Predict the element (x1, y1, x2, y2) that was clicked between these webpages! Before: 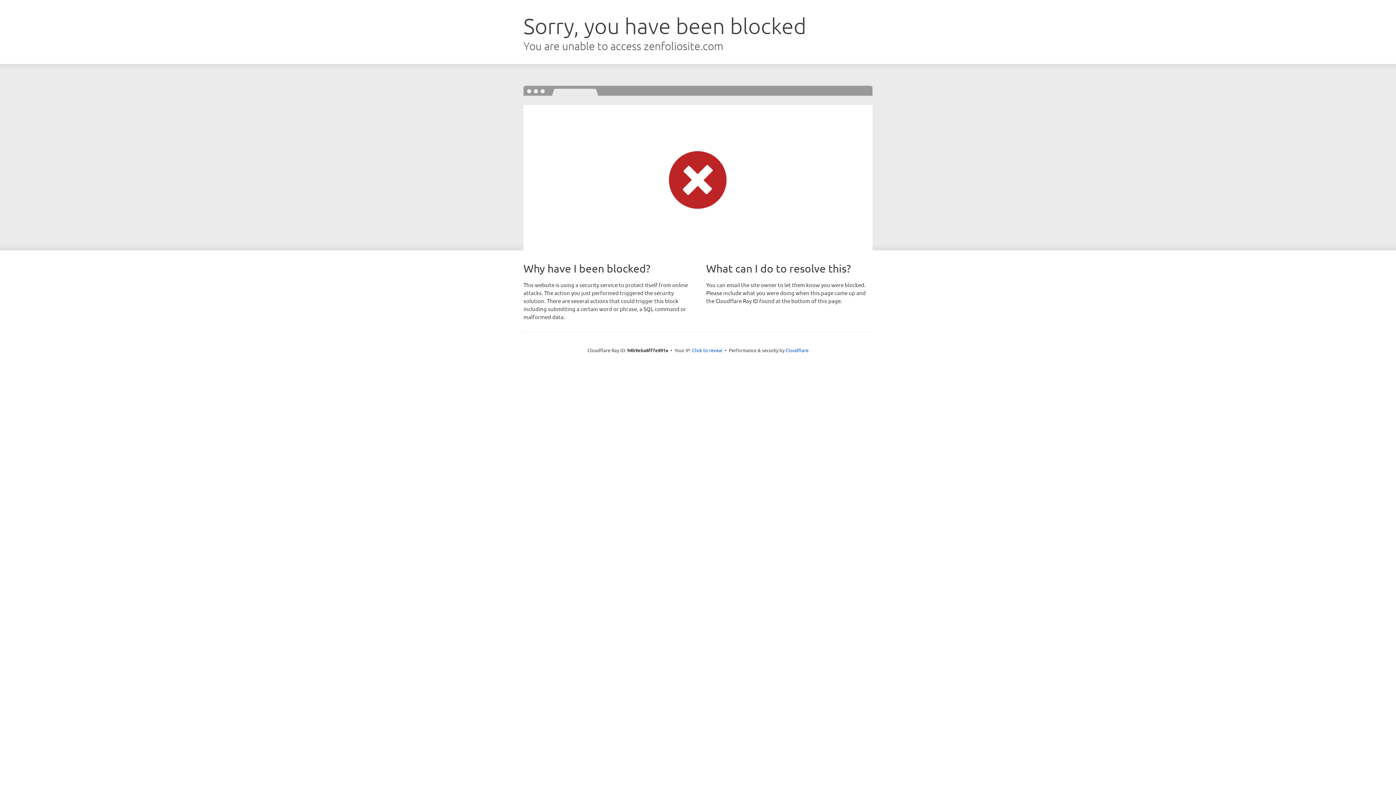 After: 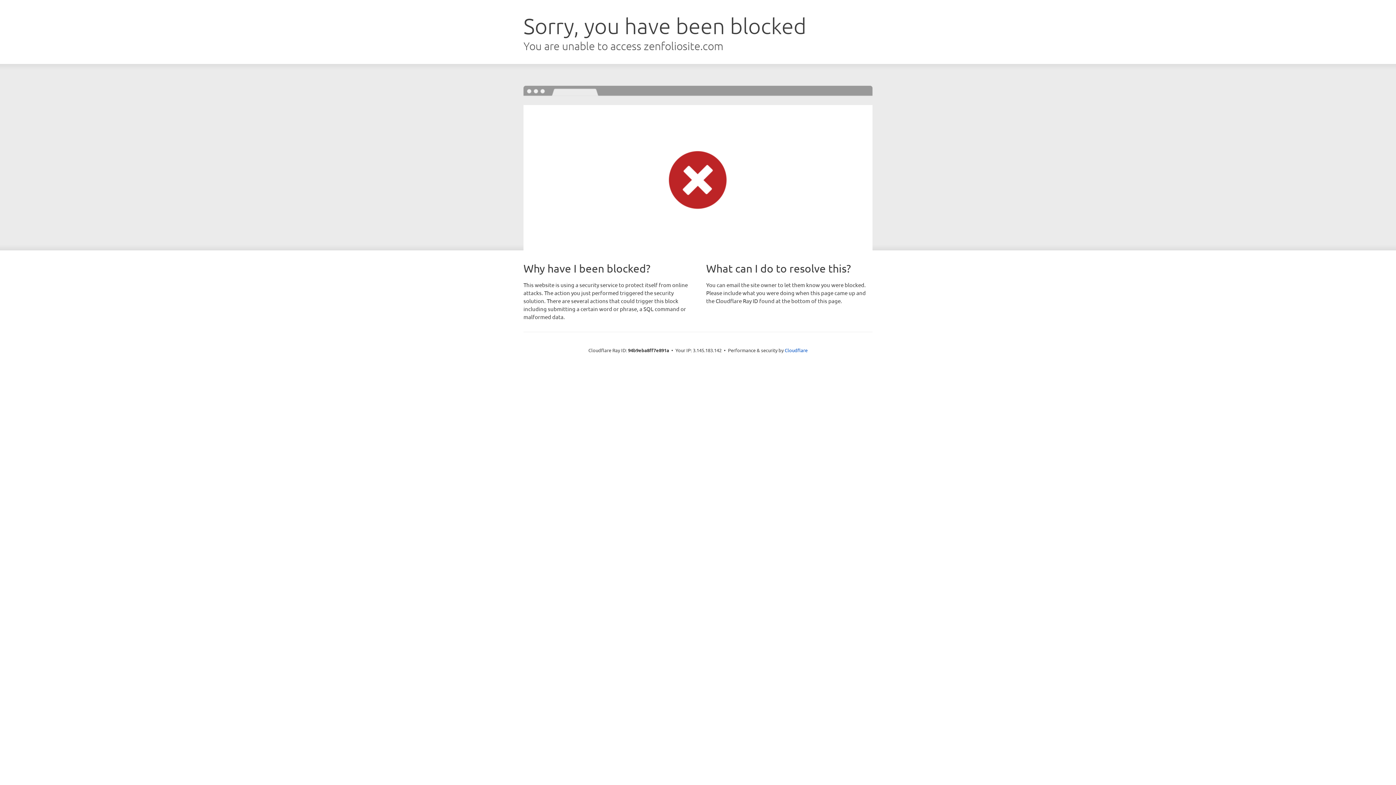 Action: bbox: (692, 346, 722, 353) label: Click to reveal